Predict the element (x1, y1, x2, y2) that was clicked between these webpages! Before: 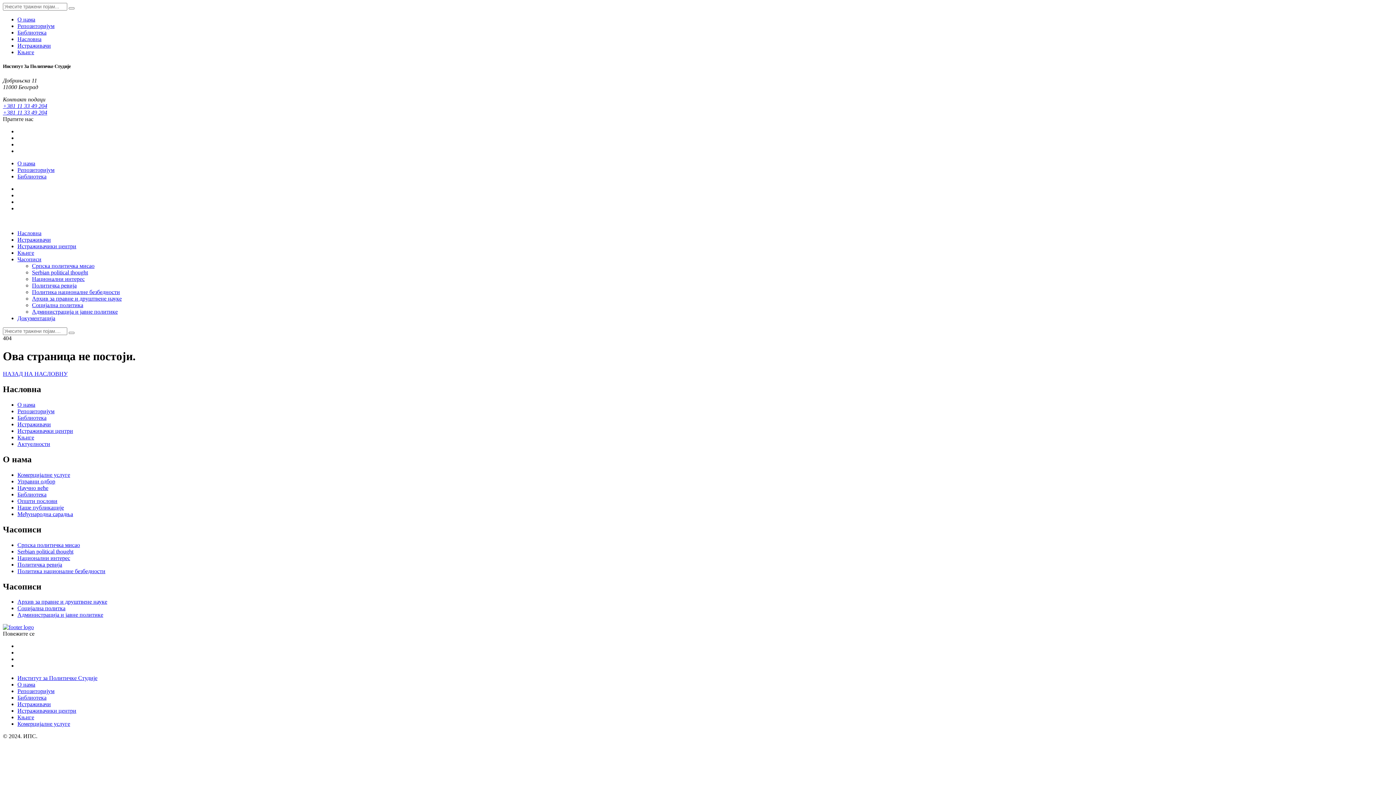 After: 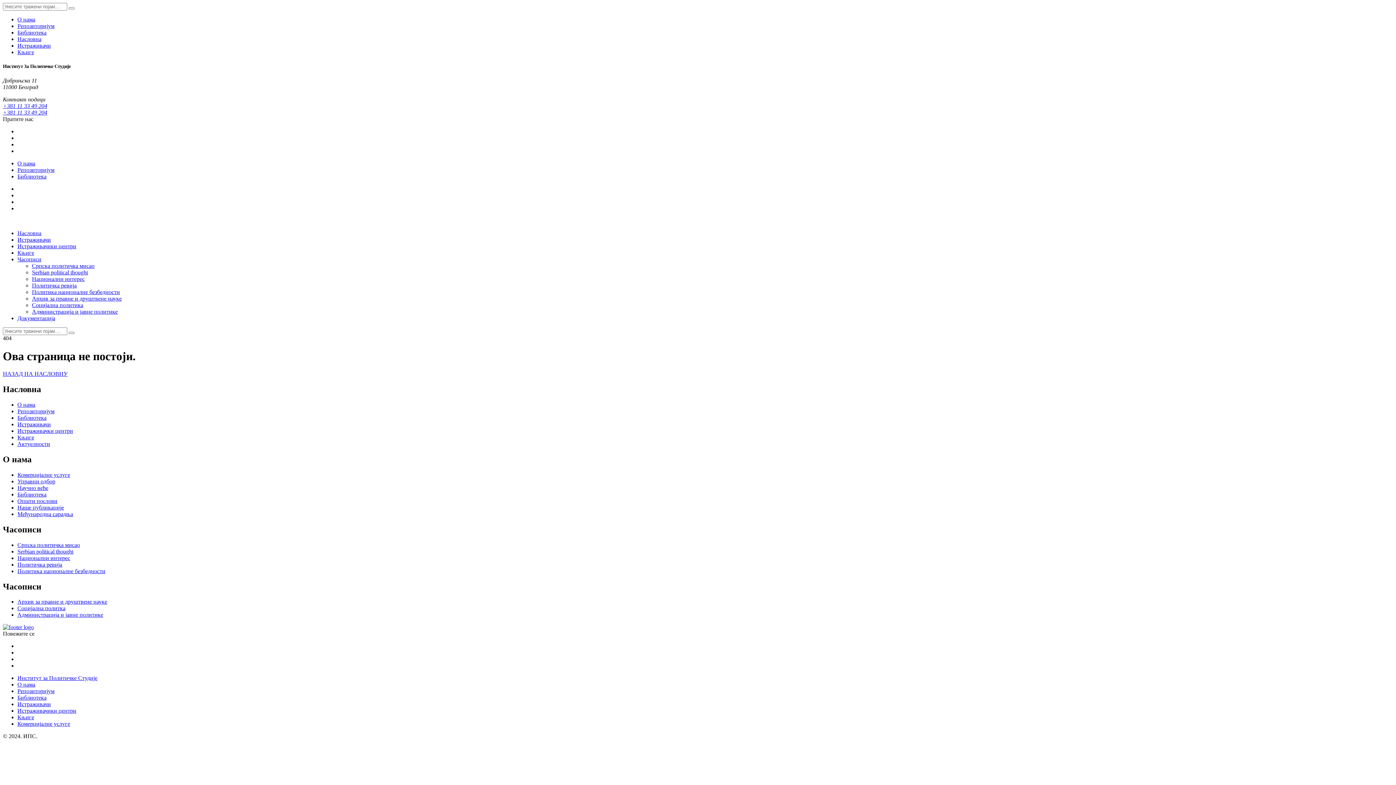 Action: label: Политичка ревија bbox: (32, 282, 76, 288)